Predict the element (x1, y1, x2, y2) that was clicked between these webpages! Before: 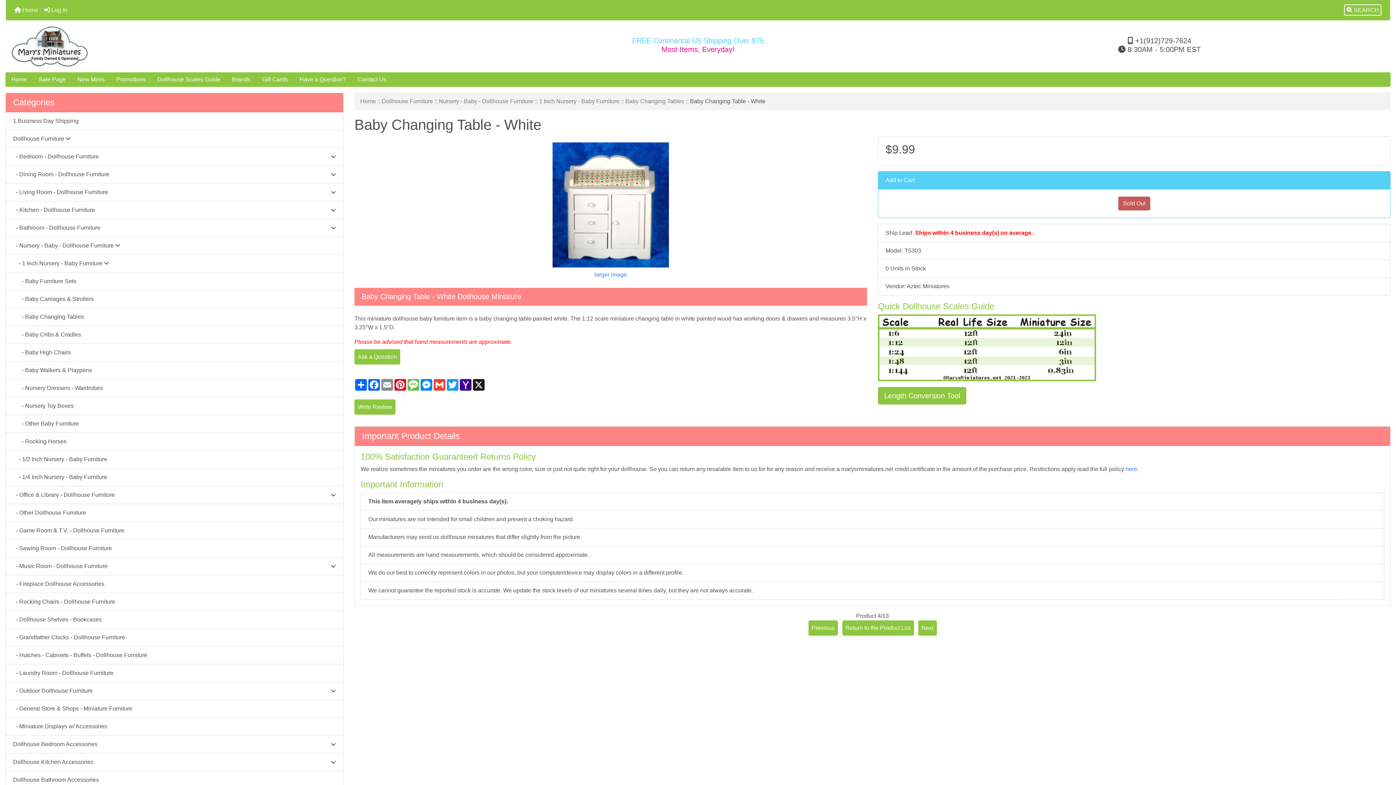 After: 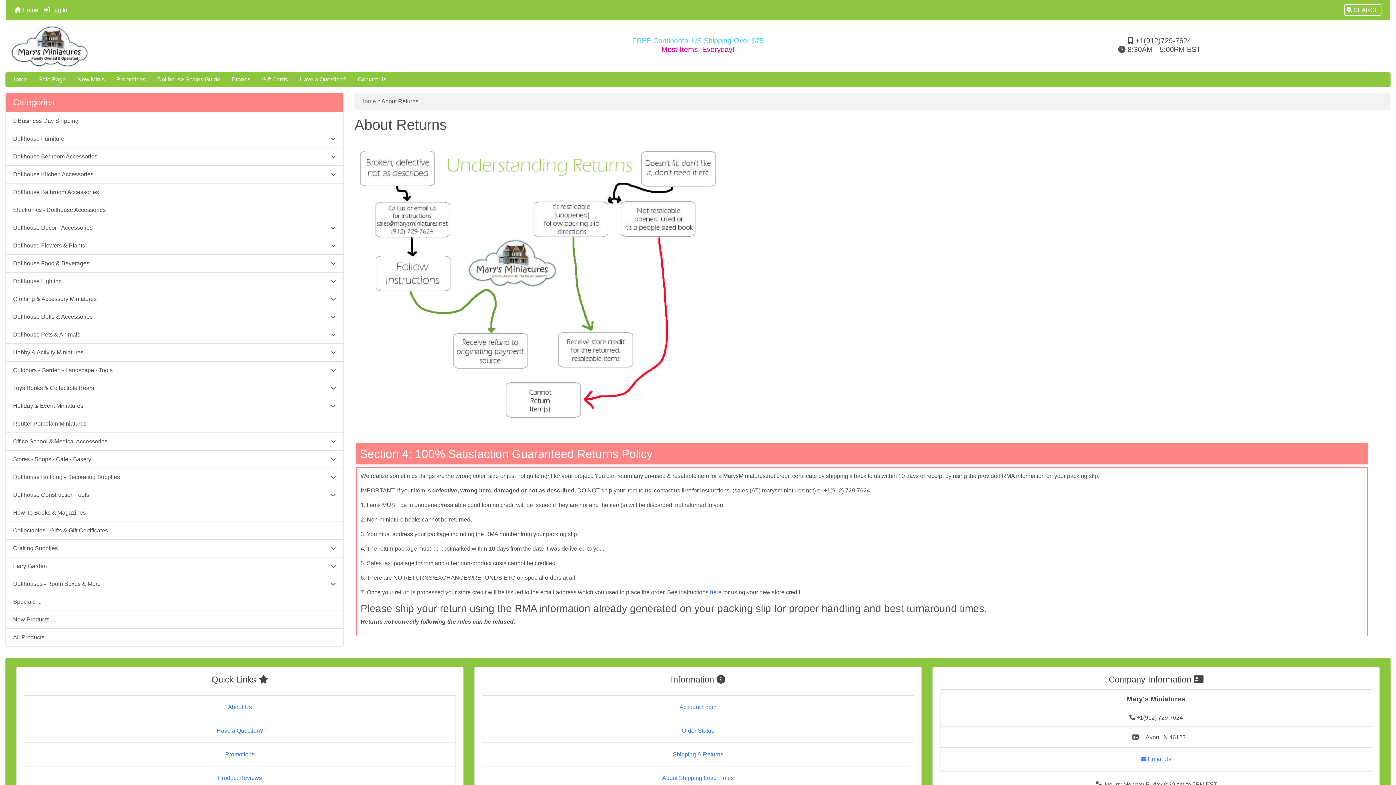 Action: bbox: (1125, 466, 1137, 472) label: here